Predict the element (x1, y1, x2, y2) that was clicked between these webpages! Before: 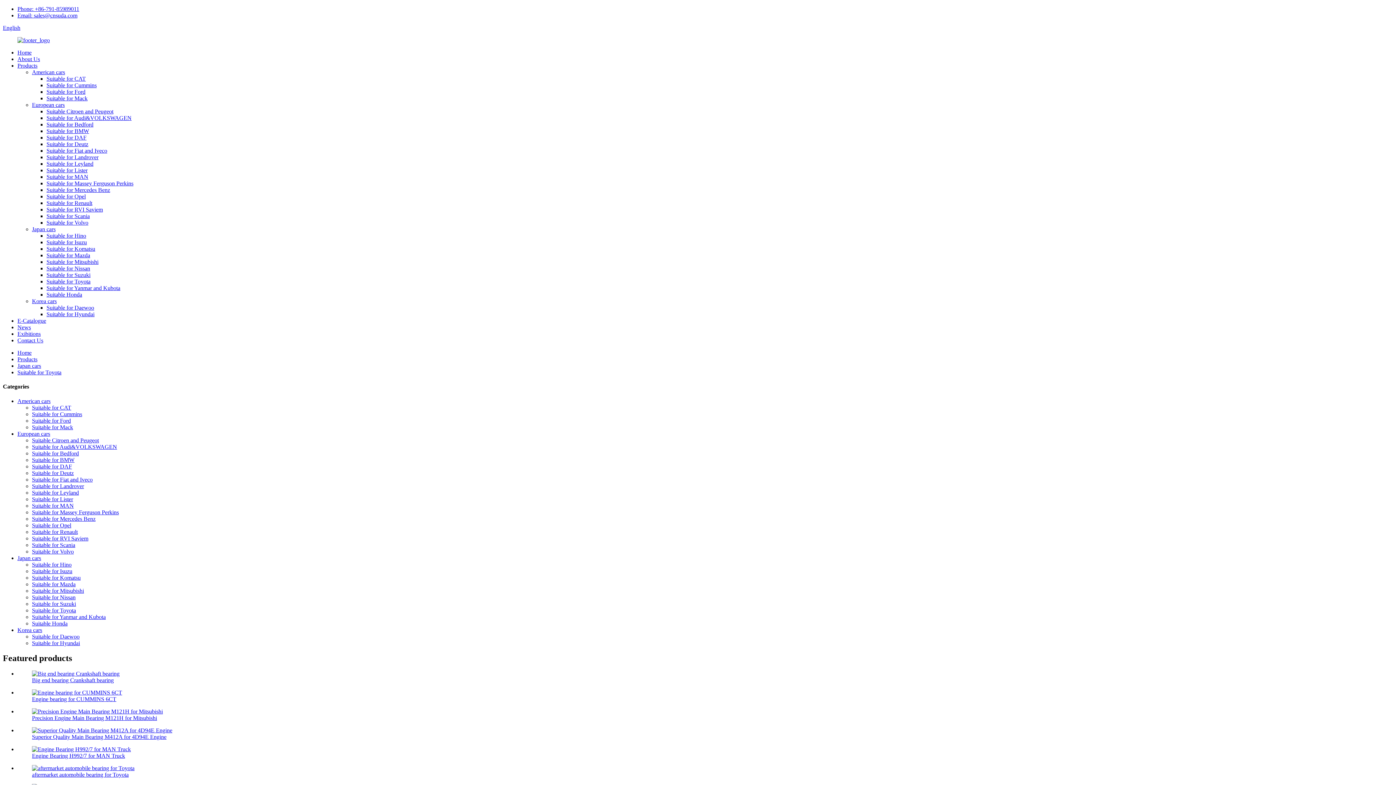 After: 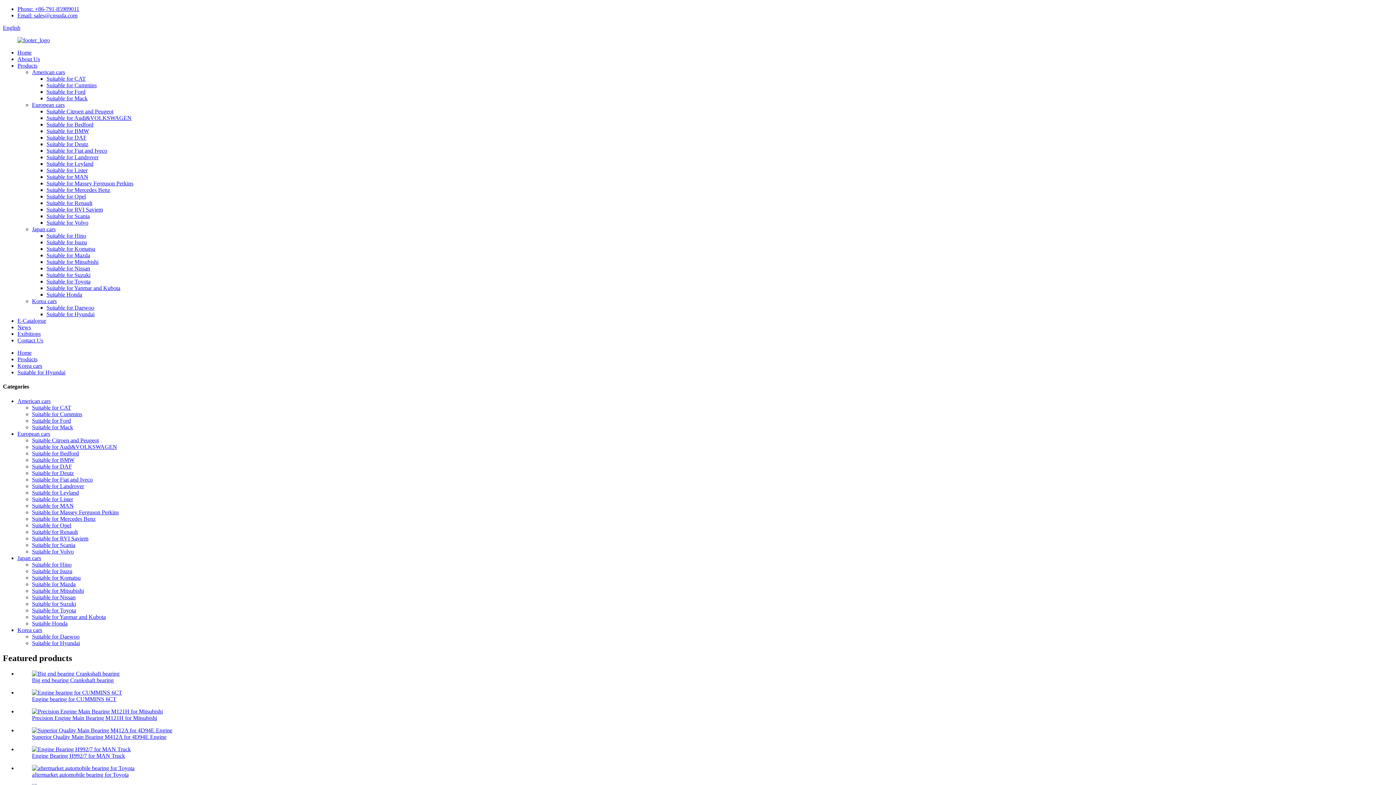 Action: bbox: (32, 640, 80, 646) label: Suitable for Hyundai